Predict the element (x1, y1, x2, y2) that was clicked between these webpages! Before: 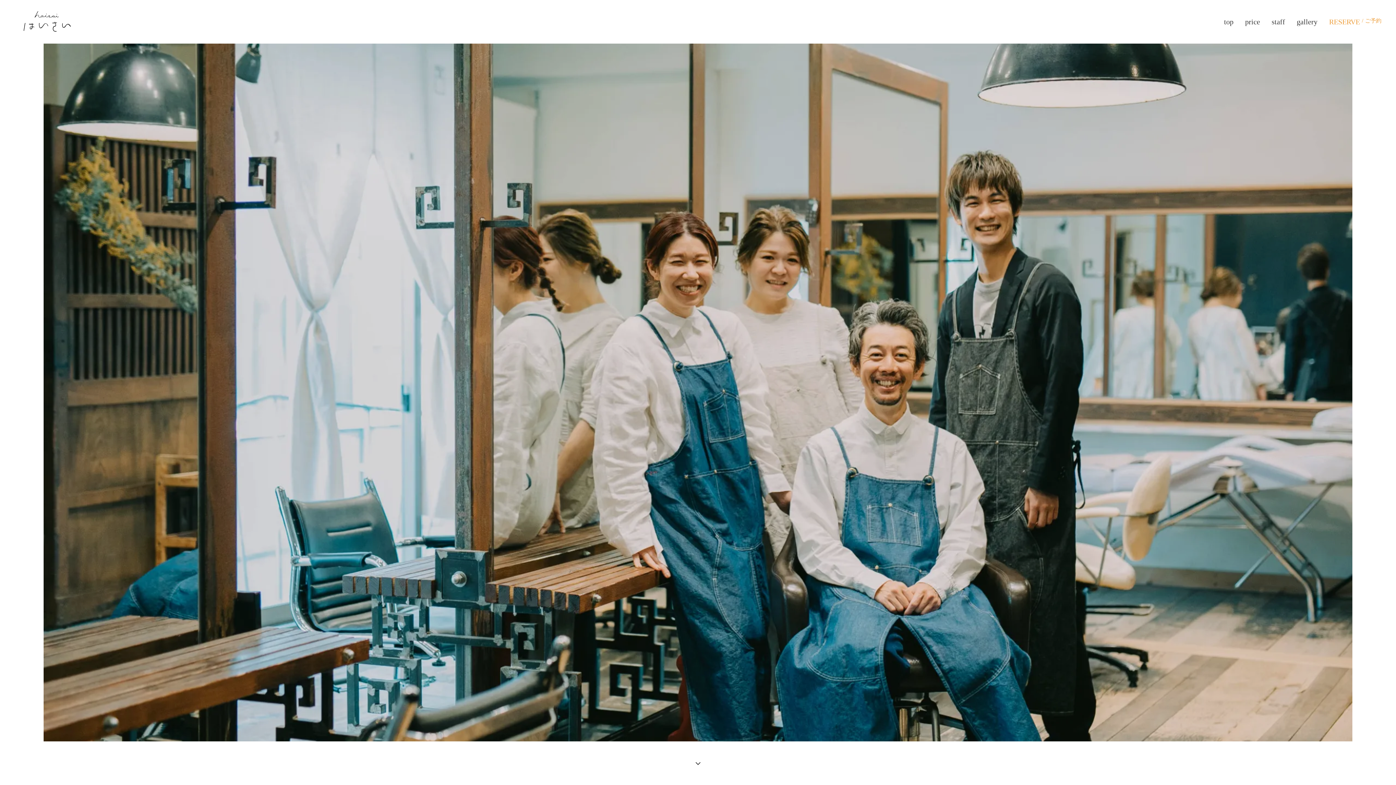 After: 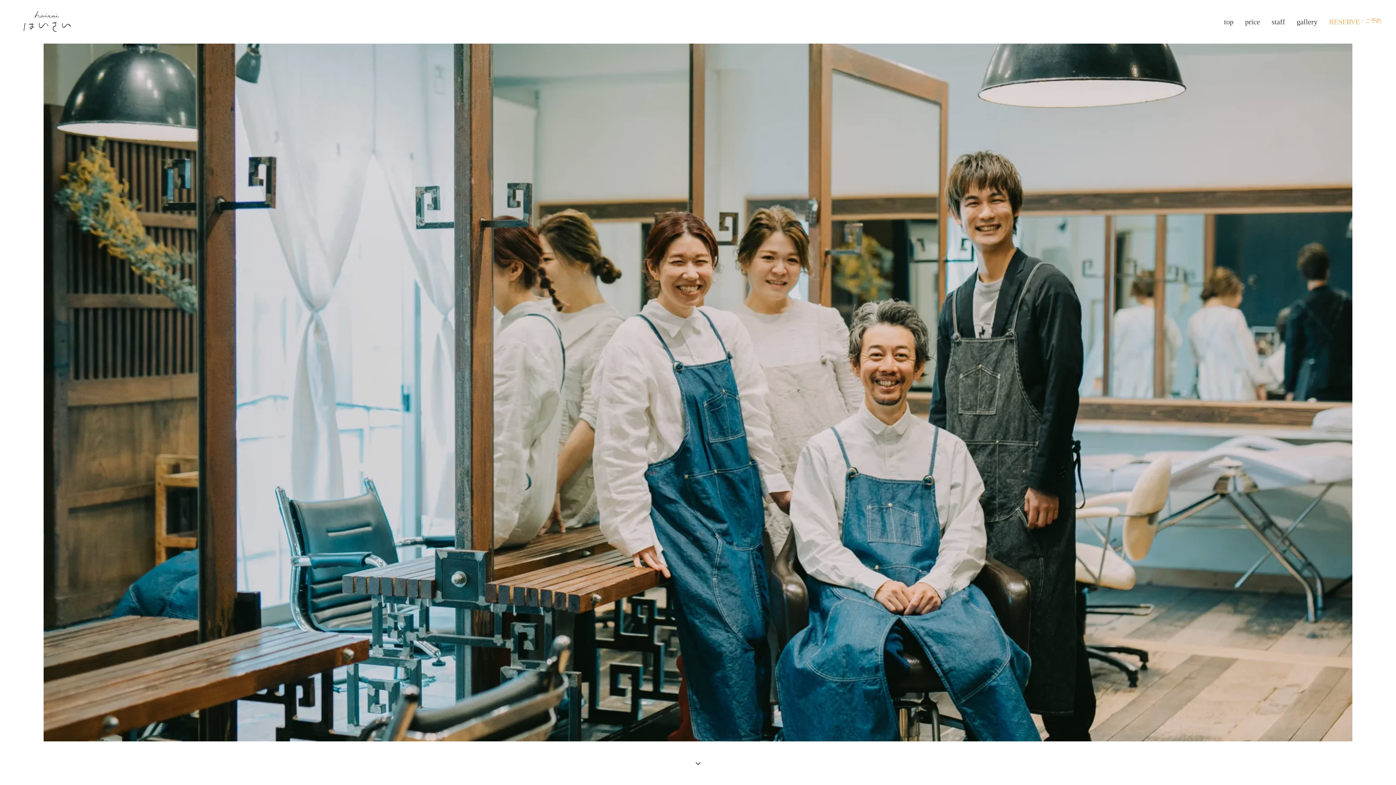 Action: label: RESERVE

 / ご予約 bbox: (1329, 17, 1381, 26)